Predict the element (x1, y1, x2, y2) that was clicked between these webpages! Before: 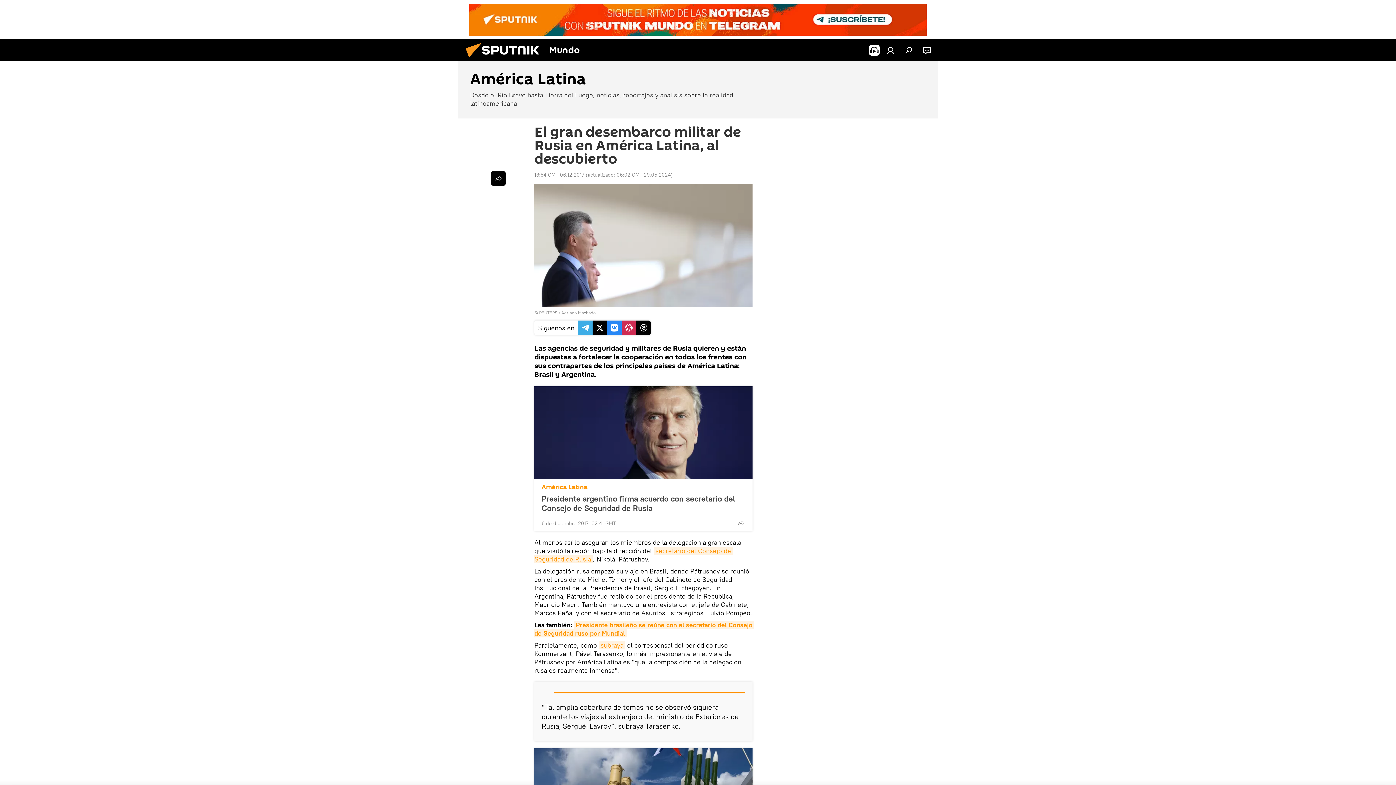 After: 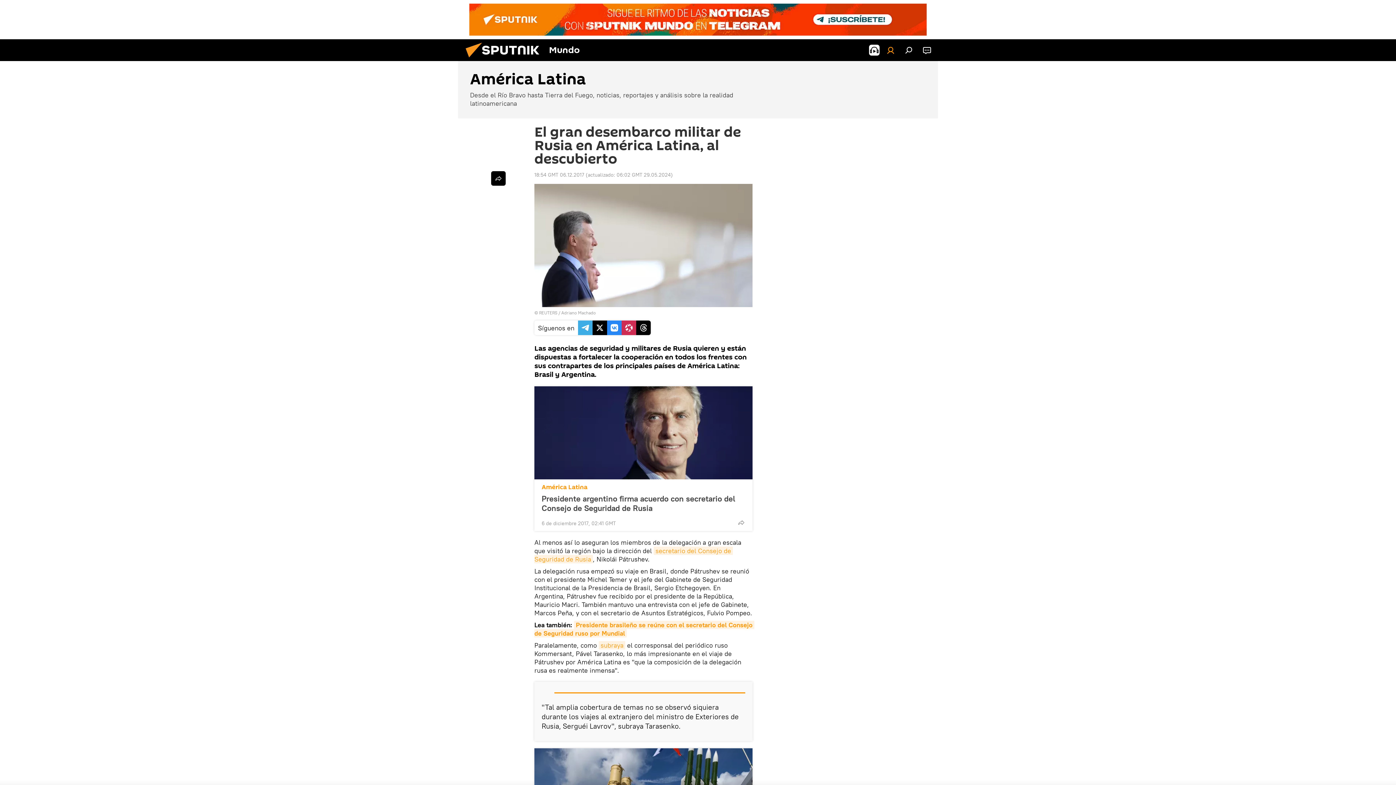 Action: bbox: (883, 43, 898, 57)